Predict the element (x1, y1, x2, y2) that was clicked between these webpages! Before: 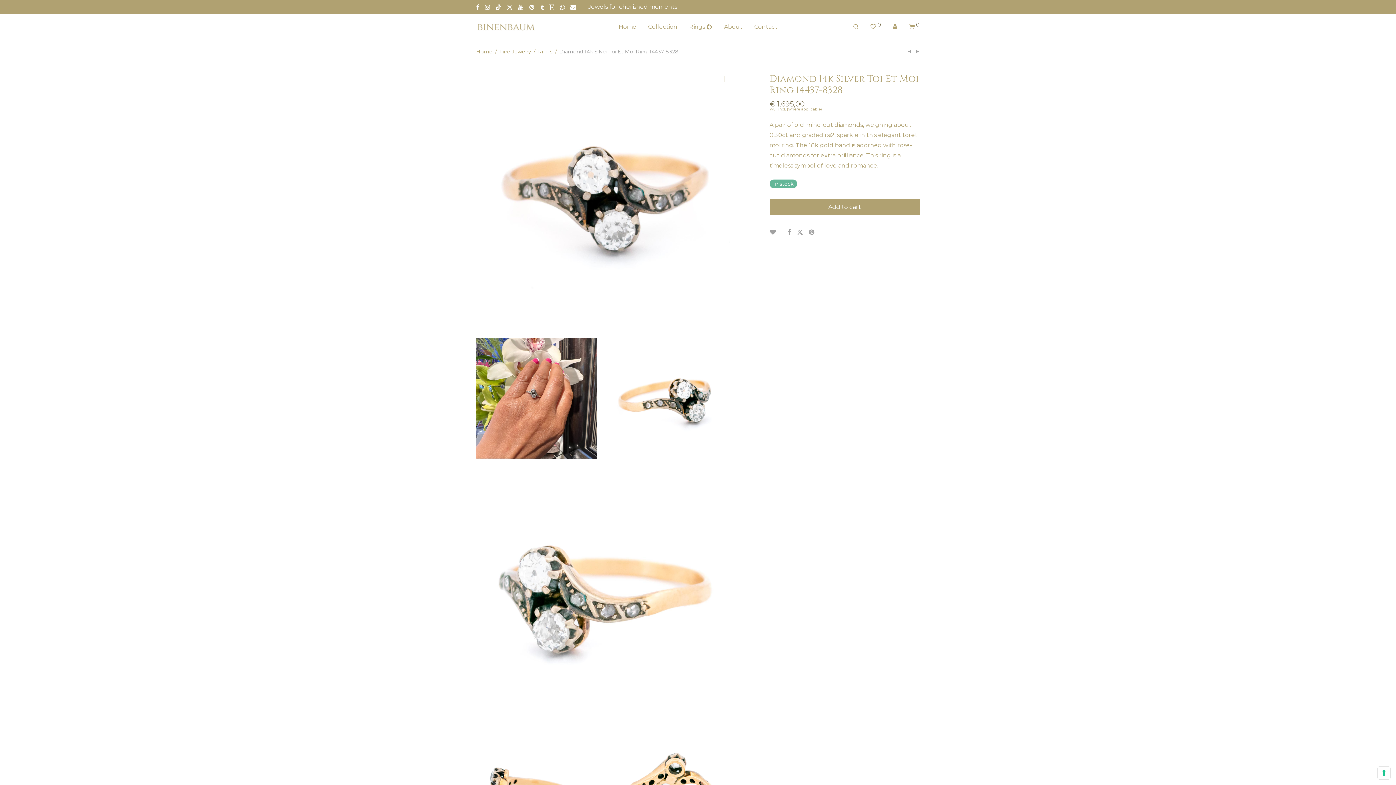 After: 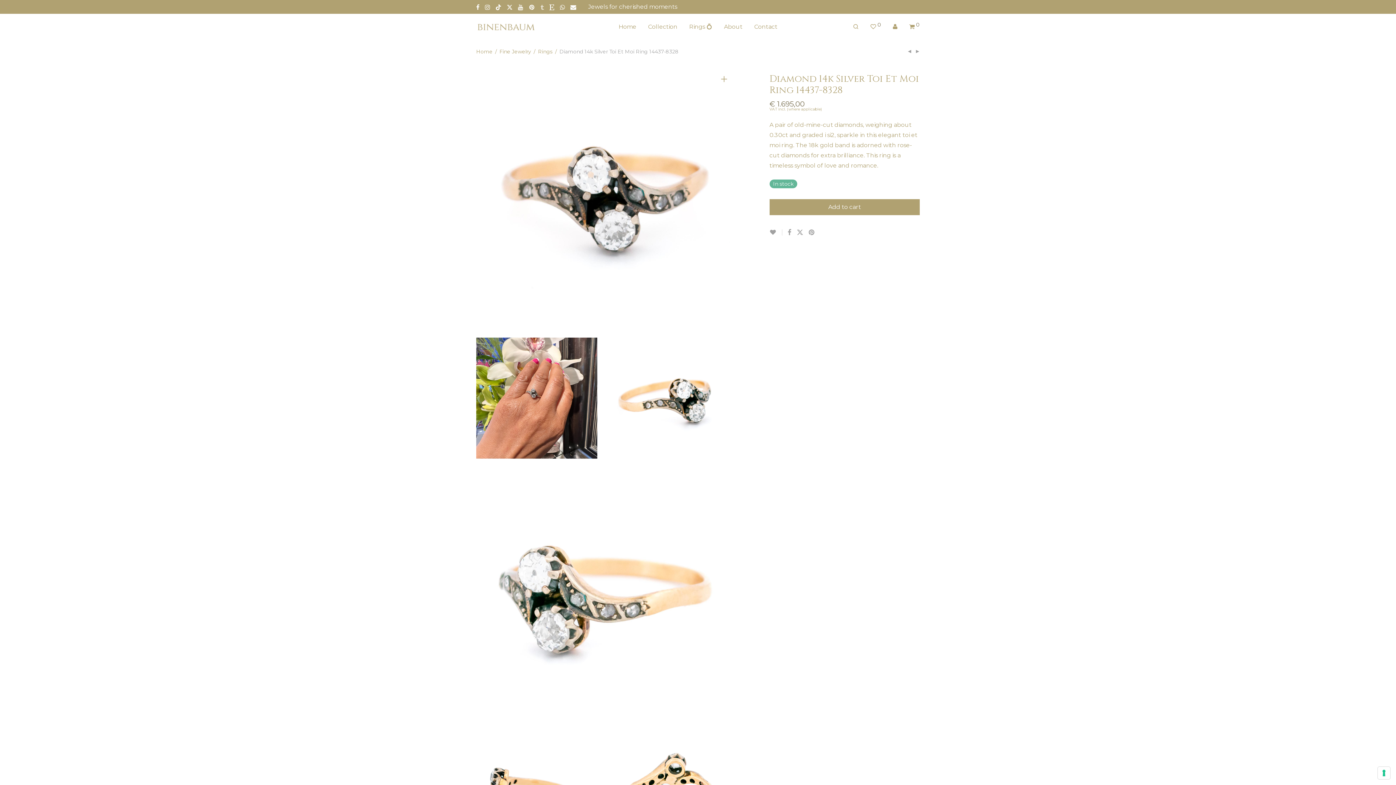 Action: bbox: (540, 3, 544, 10)